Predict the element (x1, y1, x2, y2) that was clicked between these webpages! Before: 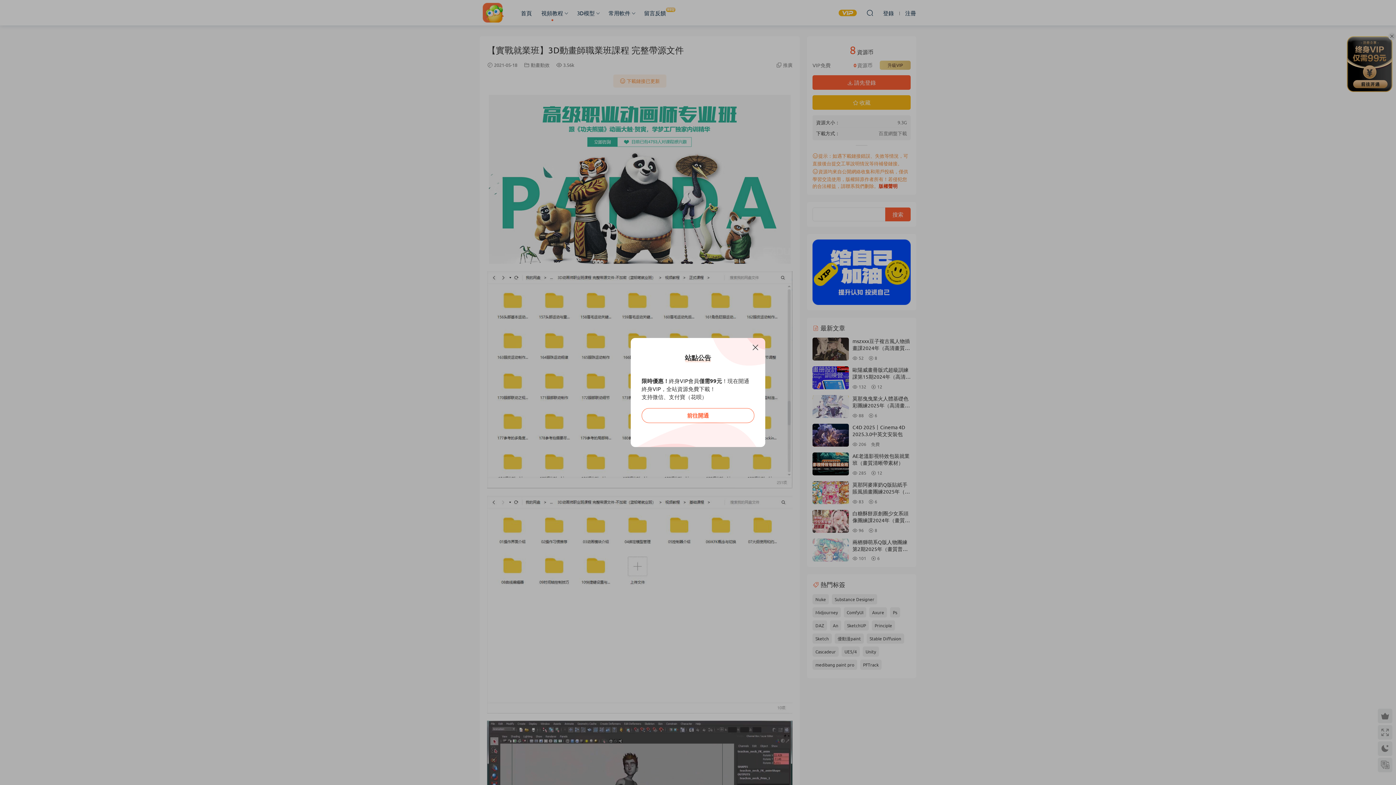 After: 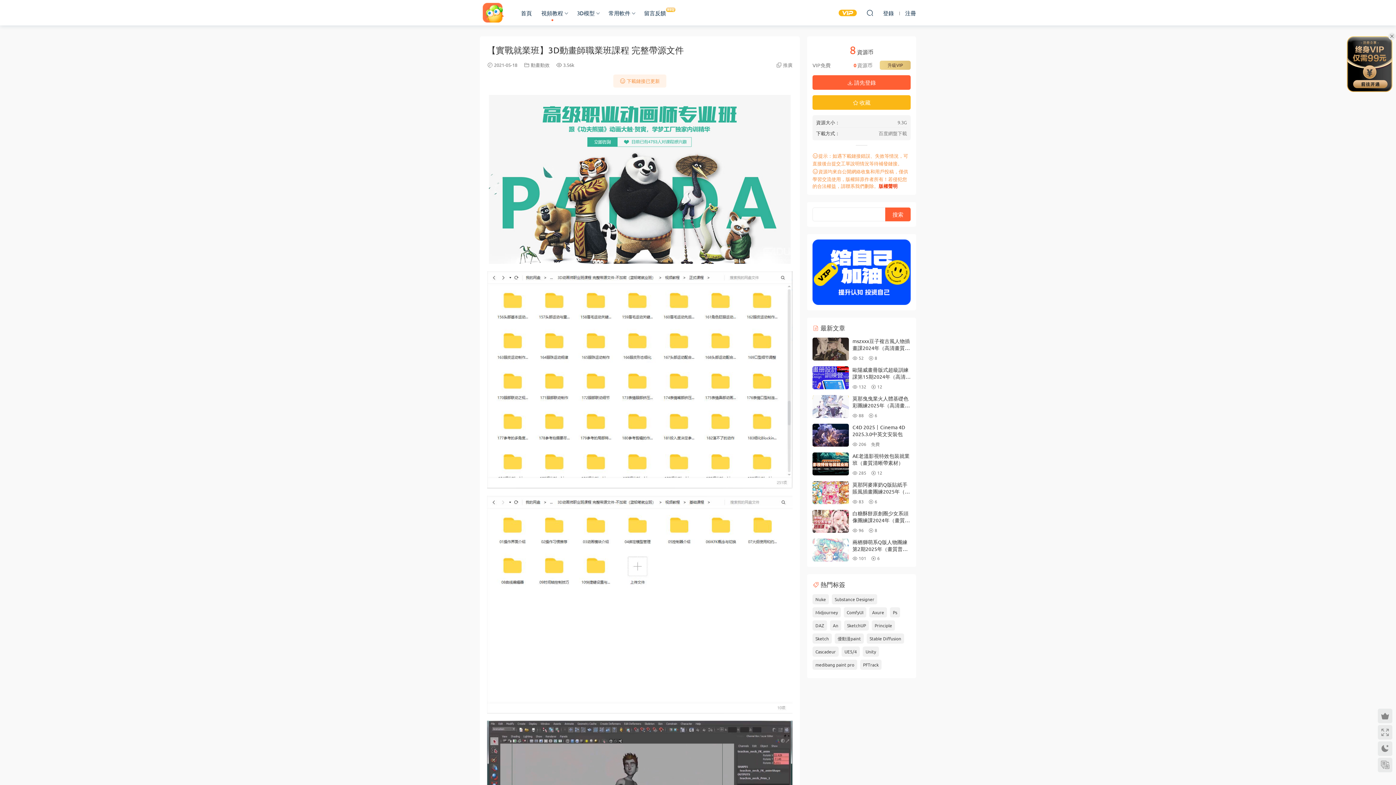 Action: bbox: (751, 343, 760, 352)